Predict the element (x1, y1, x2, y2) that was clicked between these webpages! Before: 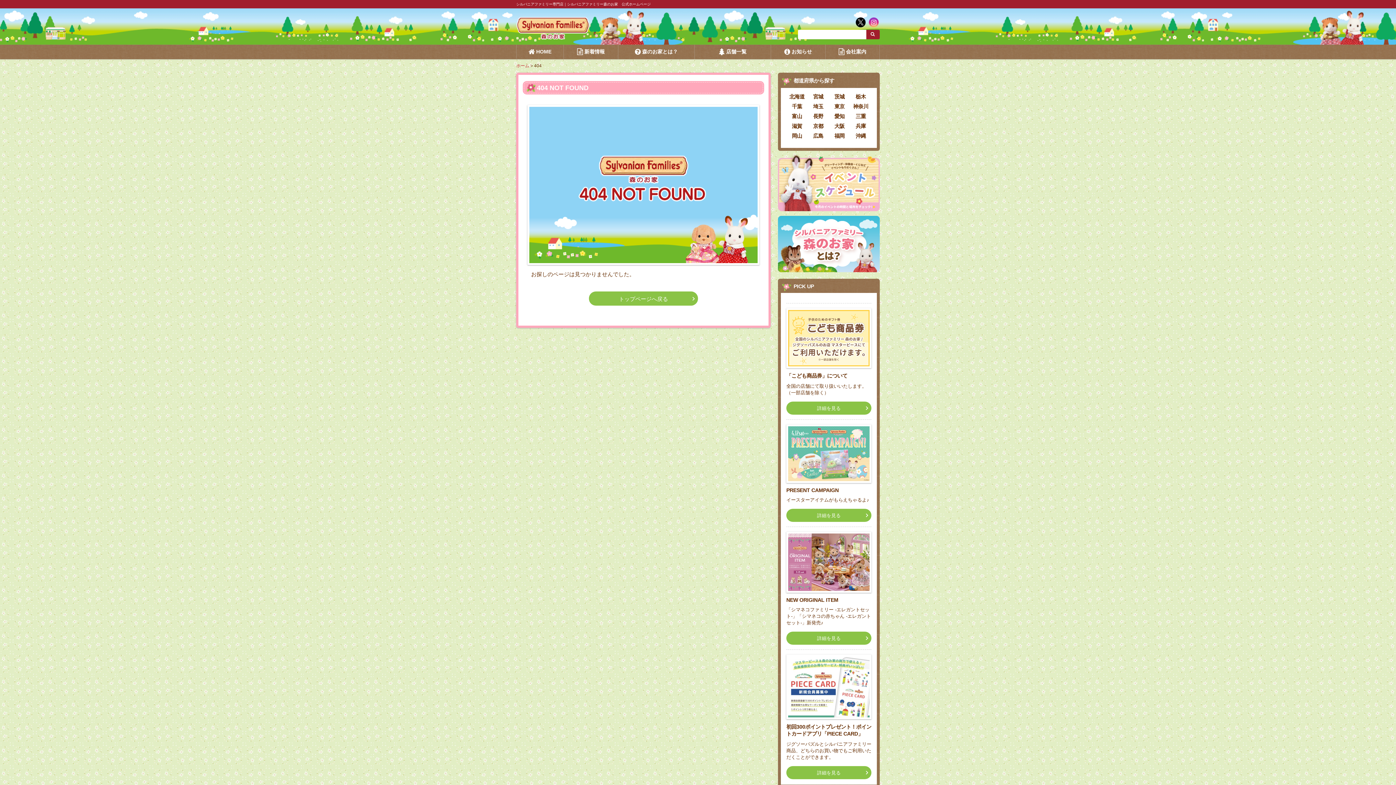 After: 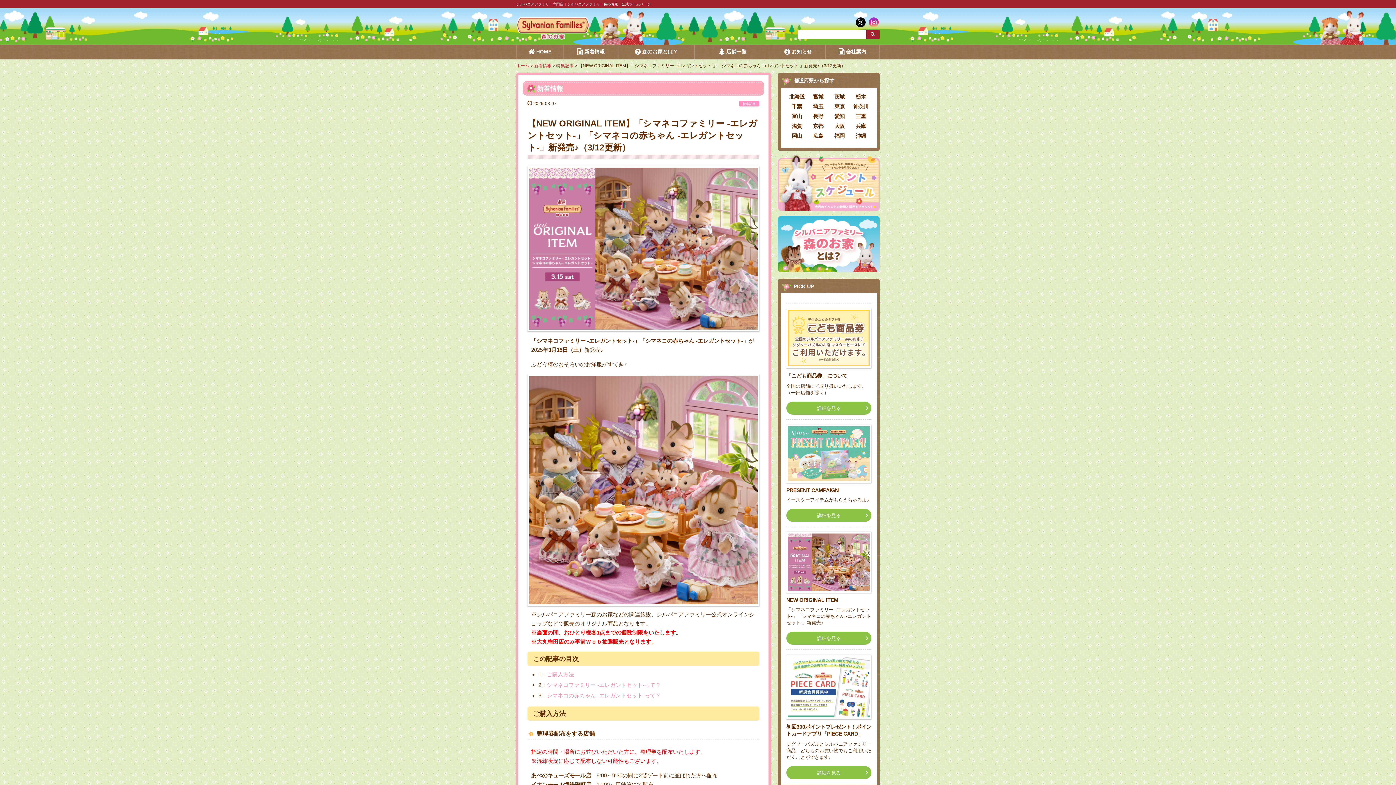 Action: bbox: (786, 588, 871, 594)